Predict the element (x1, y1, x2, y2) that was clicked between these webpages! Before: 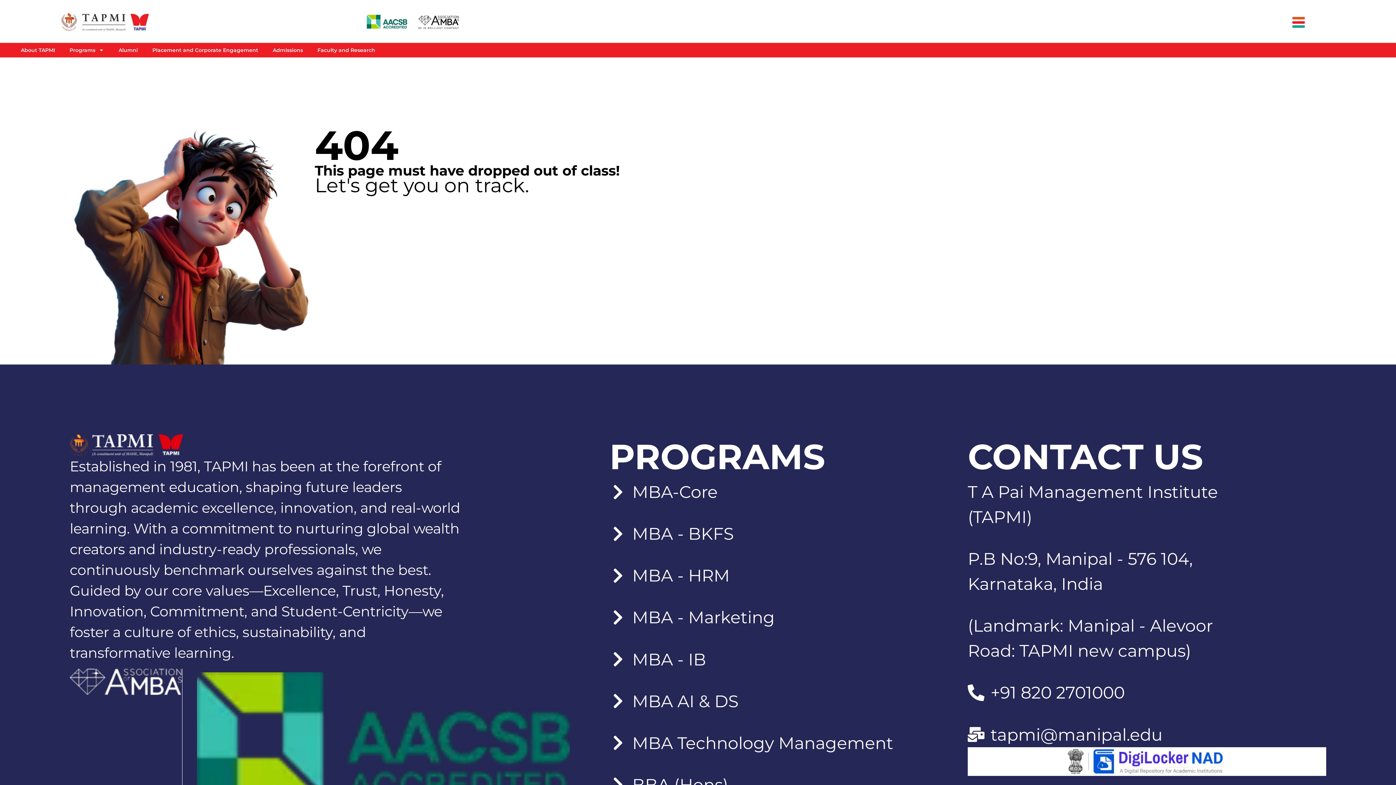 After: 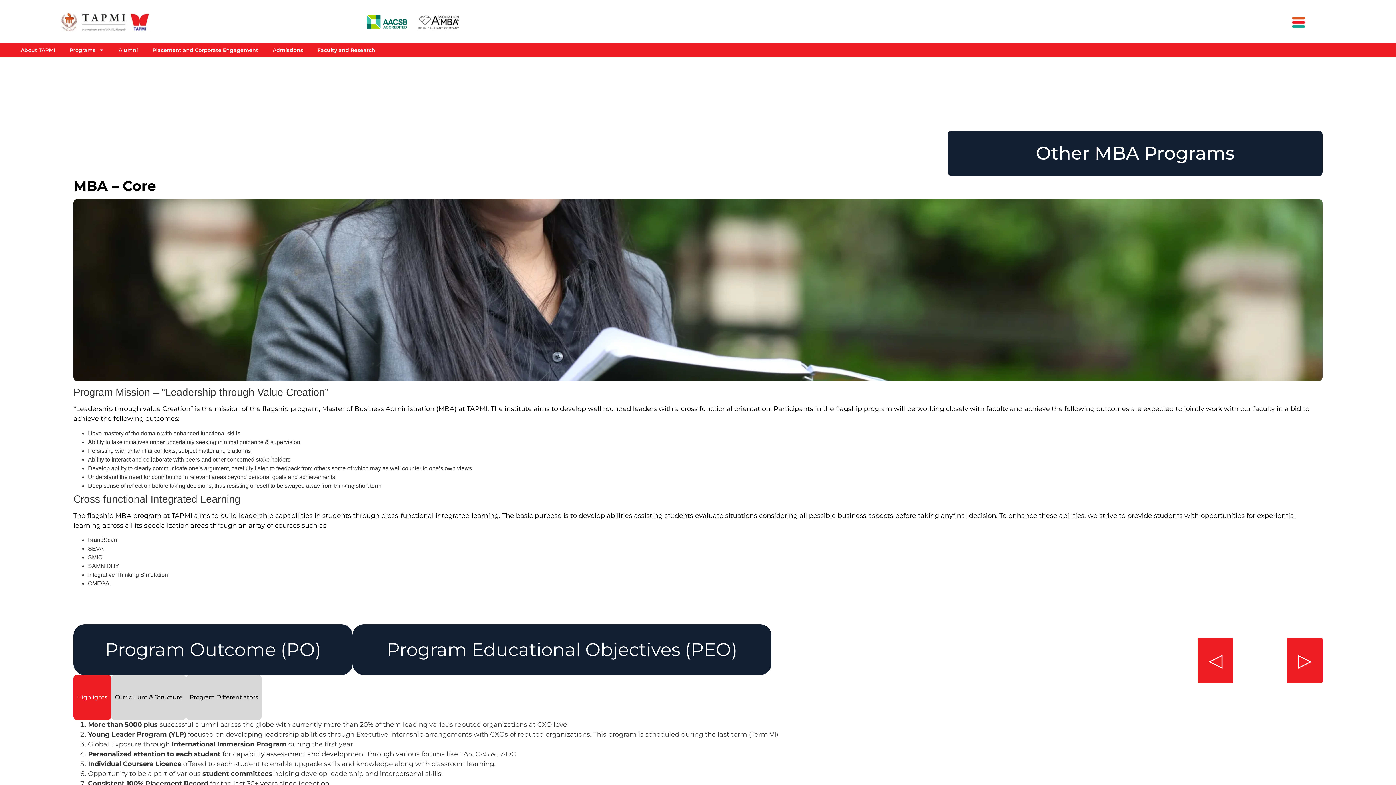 Action: label: MBA-Core bbox: (609, 479, 968, 504)